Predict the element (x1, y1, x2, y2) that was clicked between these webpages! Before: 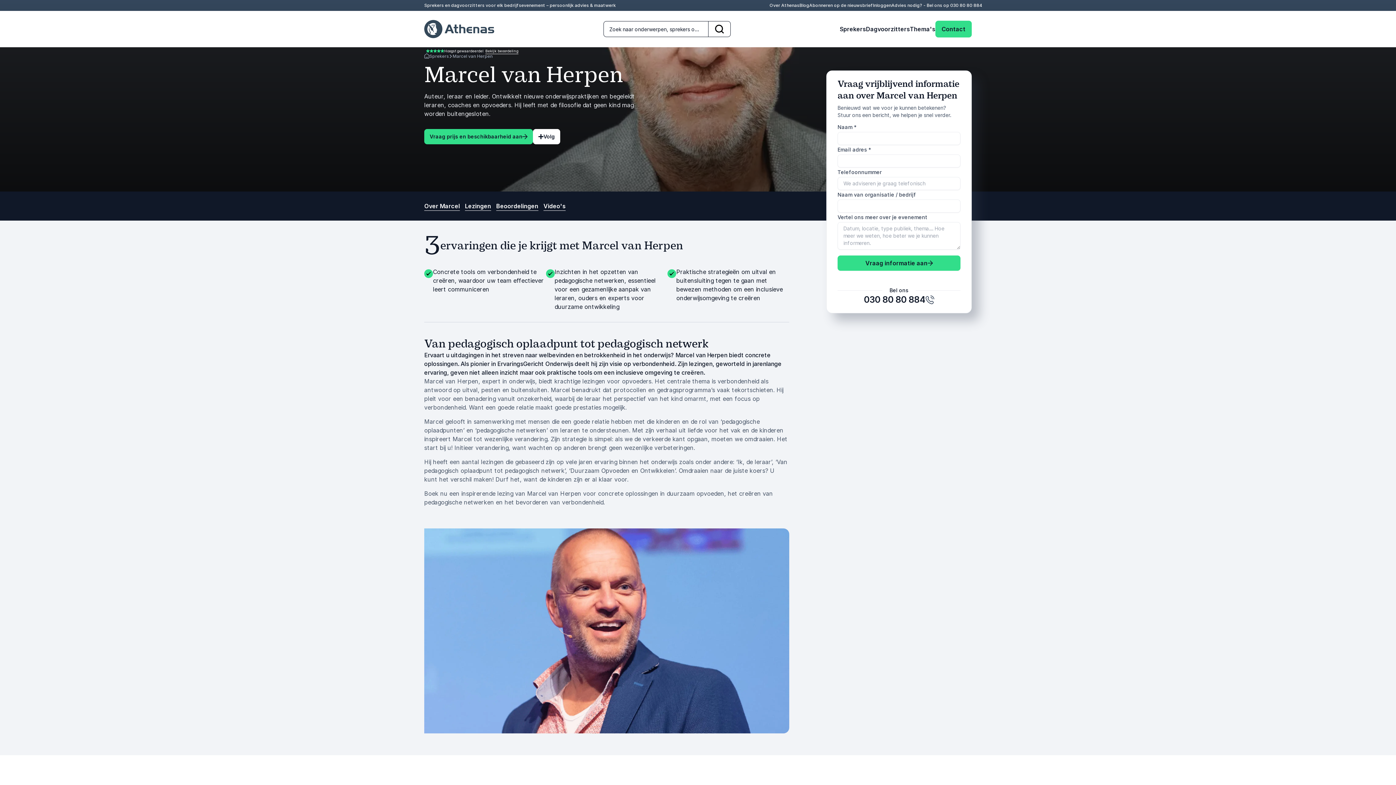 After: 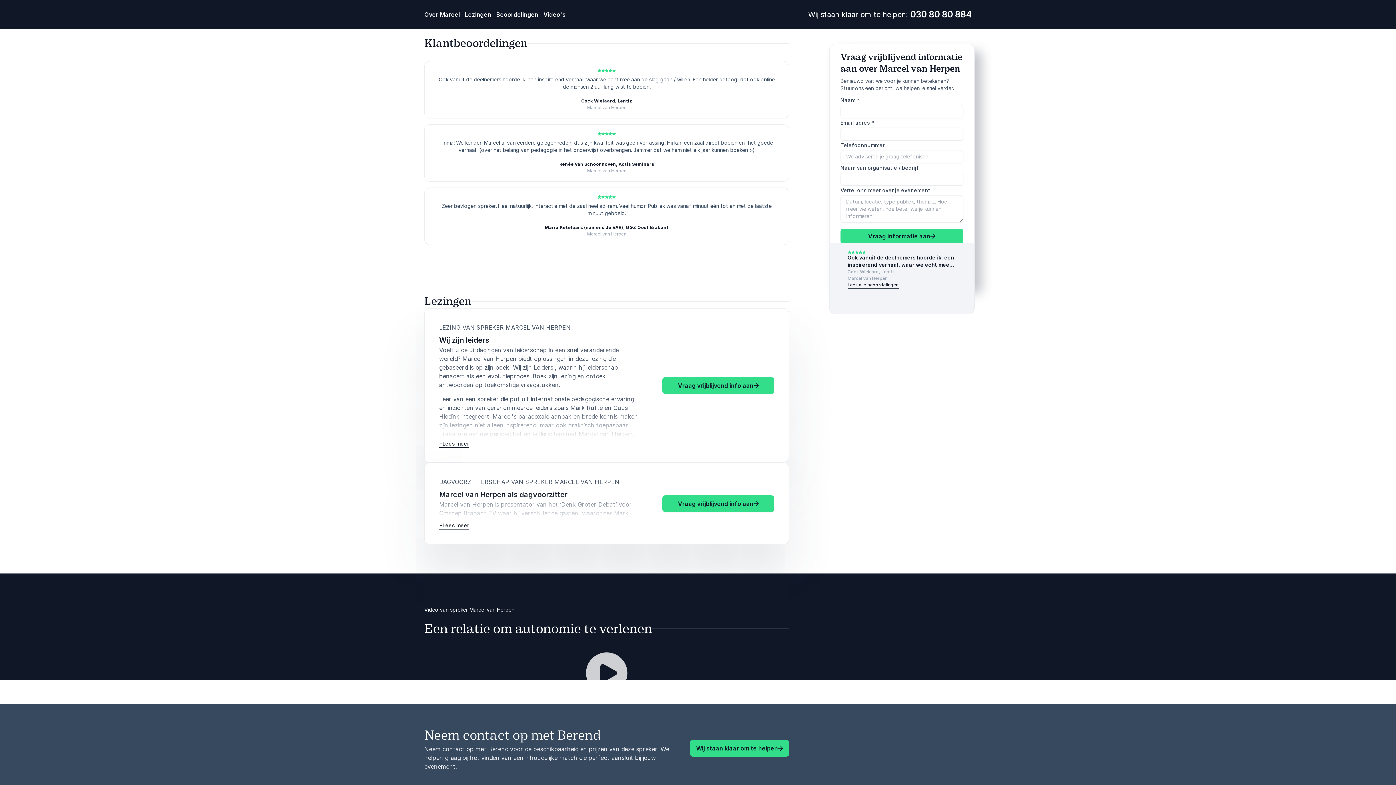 Action: bbox: (496, 201, 543, 210) label: Beoordelingen